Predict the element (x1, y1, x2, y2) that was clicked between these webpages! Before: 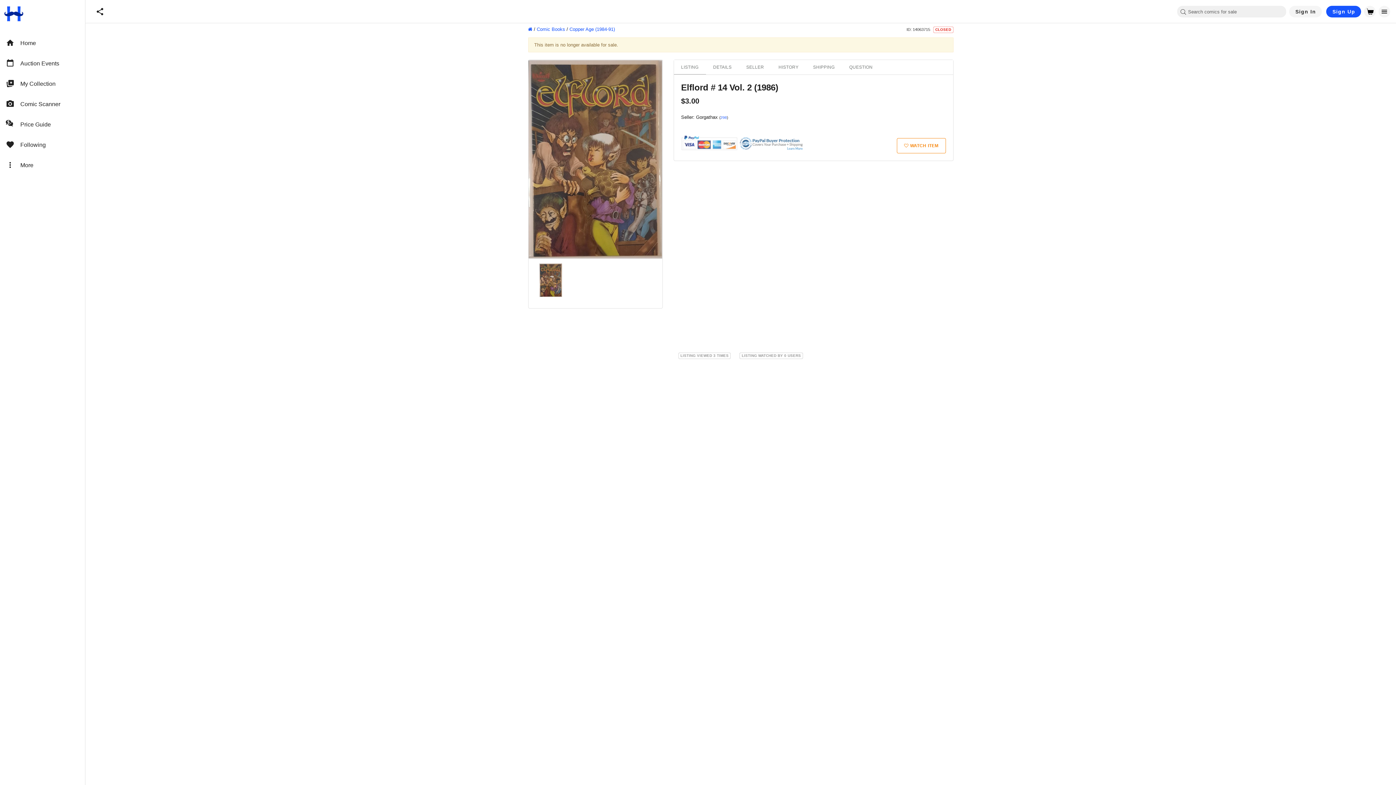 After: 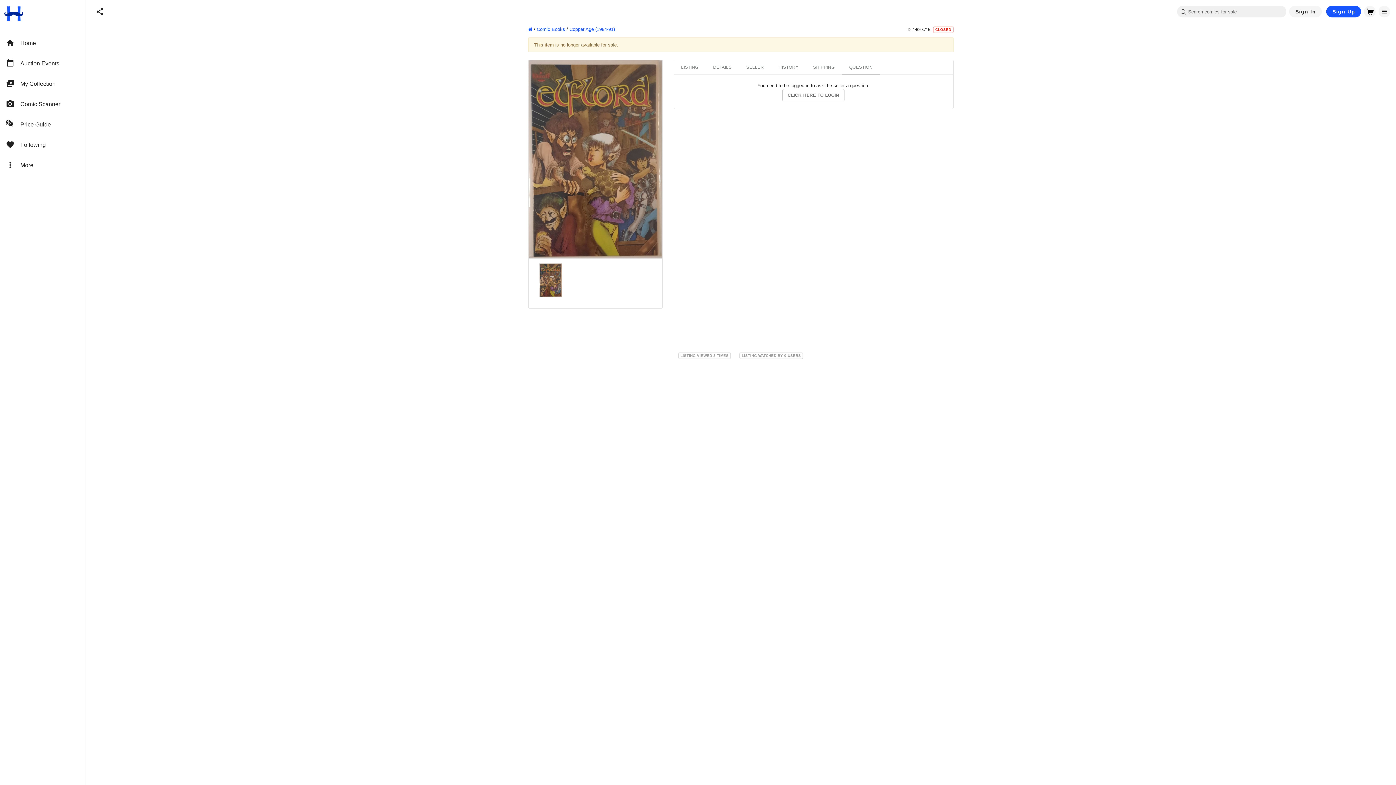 Action: bbox: (842, 60, 880, 74) label: QUESTION